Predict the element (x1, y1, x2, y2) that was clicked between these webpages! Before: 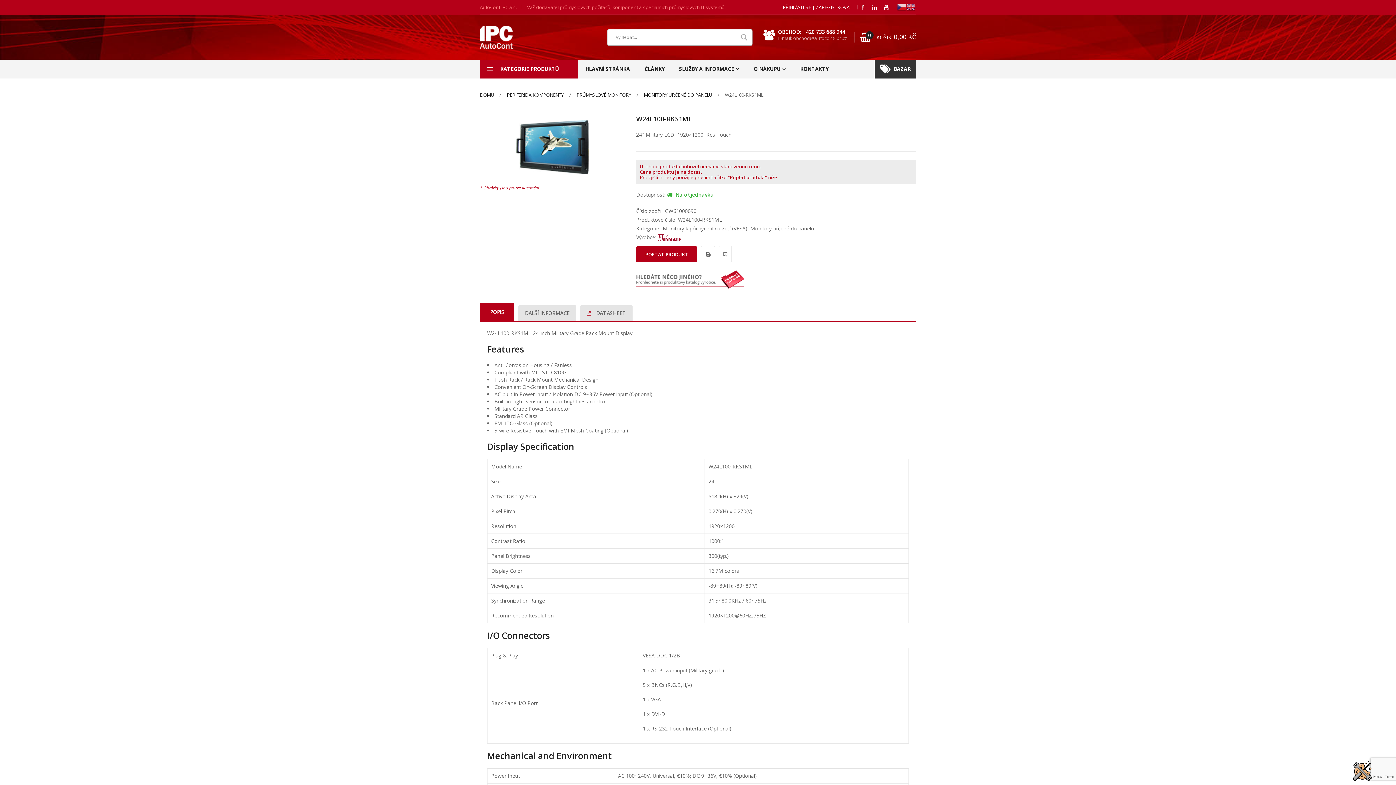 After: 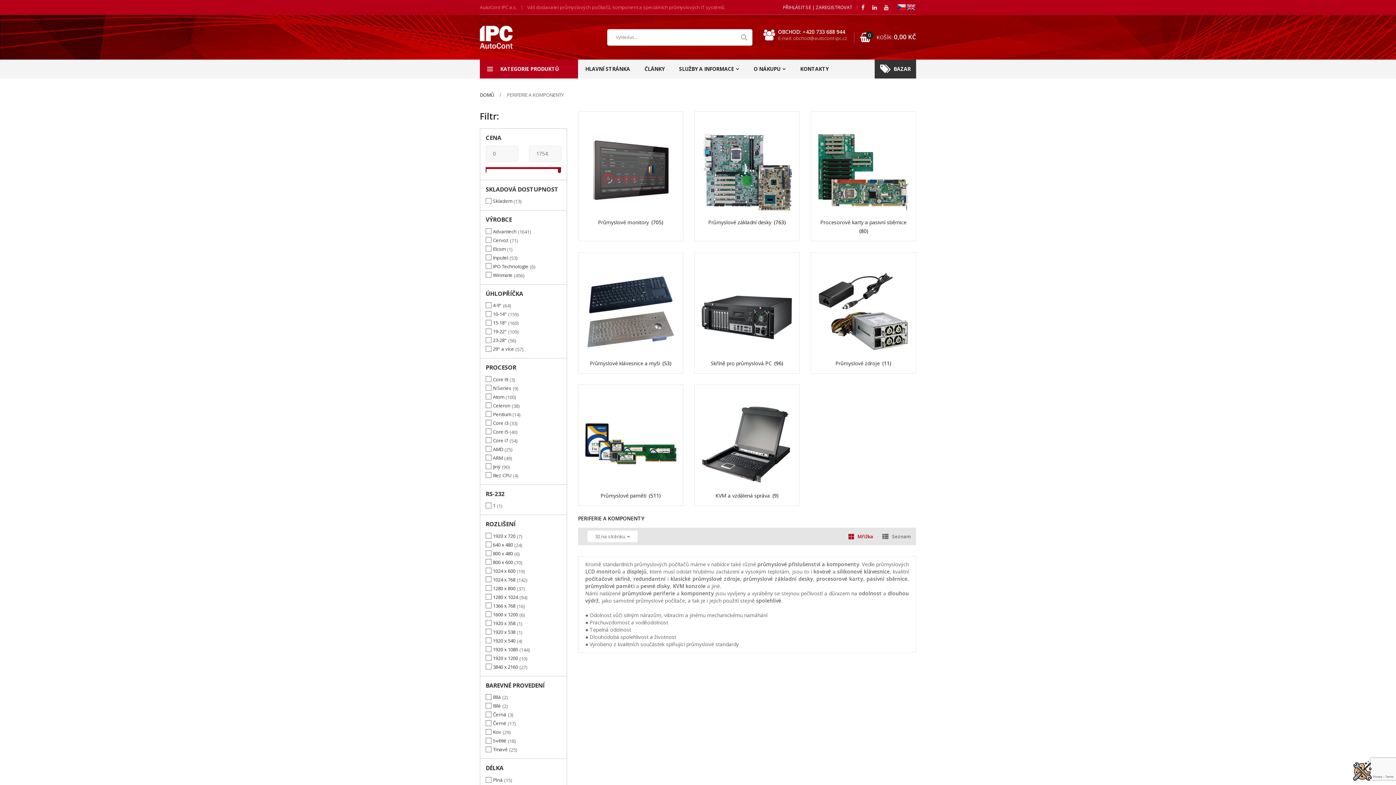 Action: label: PERIFERIE A KOMPONENTY bbox: (506, 91, 564, 98)